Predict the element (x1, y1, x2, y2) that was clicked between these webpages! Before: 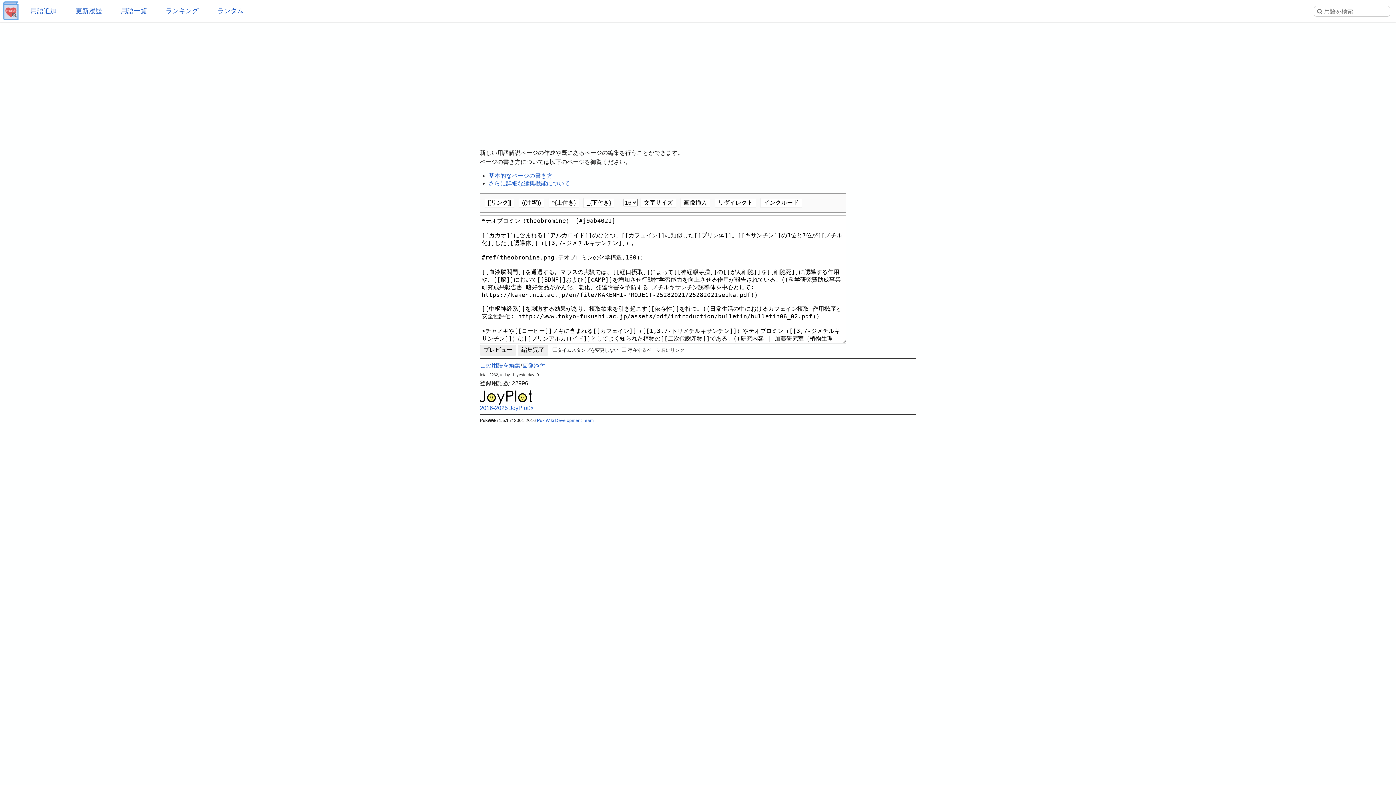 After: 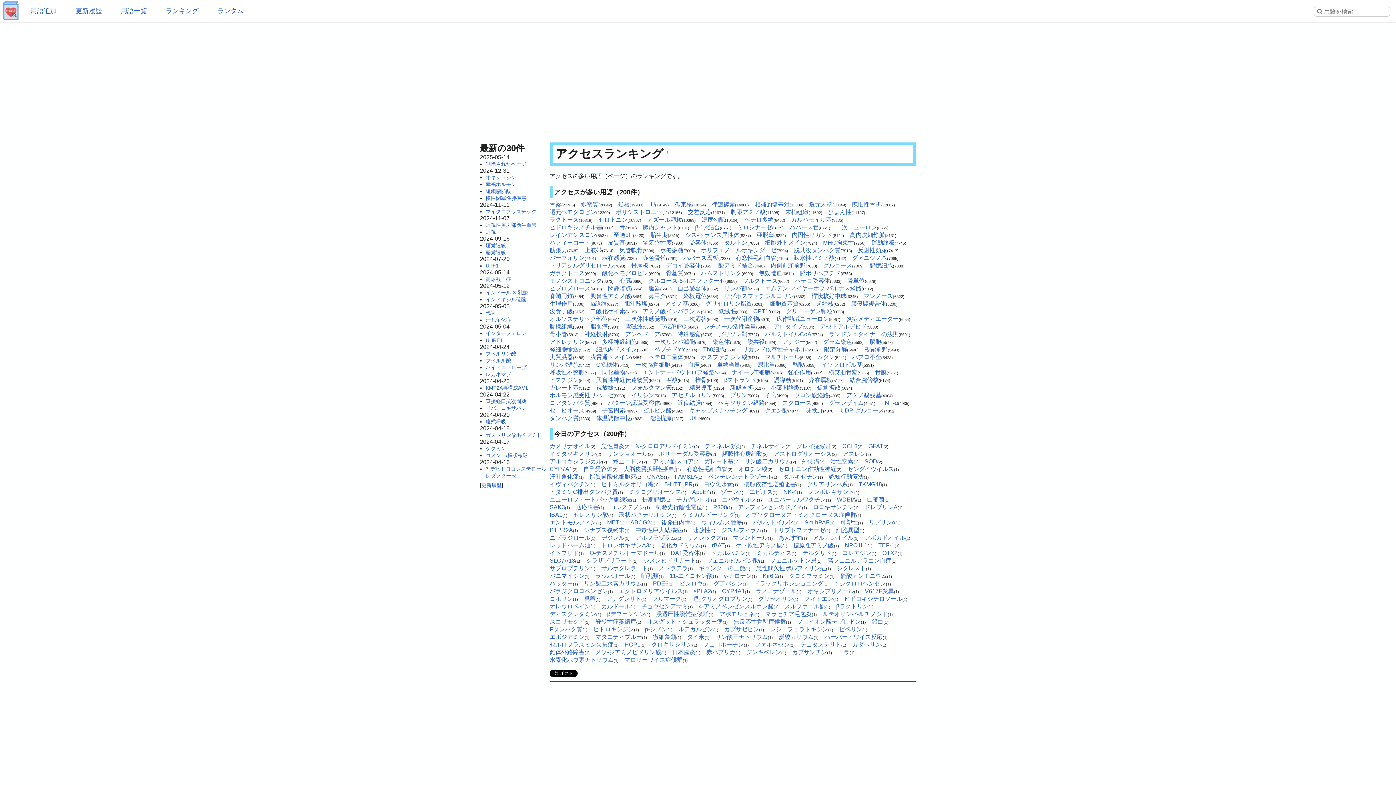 Action: bbox: (157, 0, 207, 21) label: ランキング